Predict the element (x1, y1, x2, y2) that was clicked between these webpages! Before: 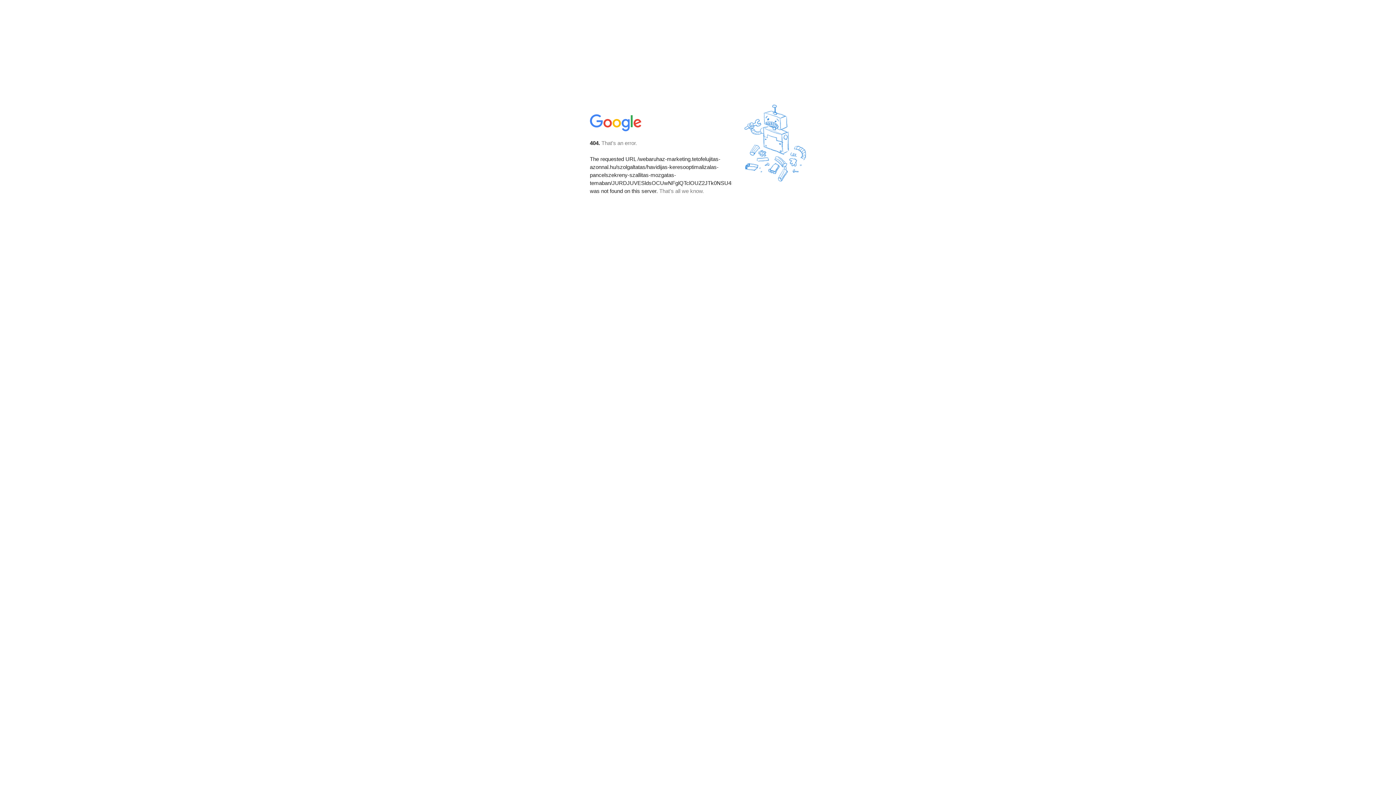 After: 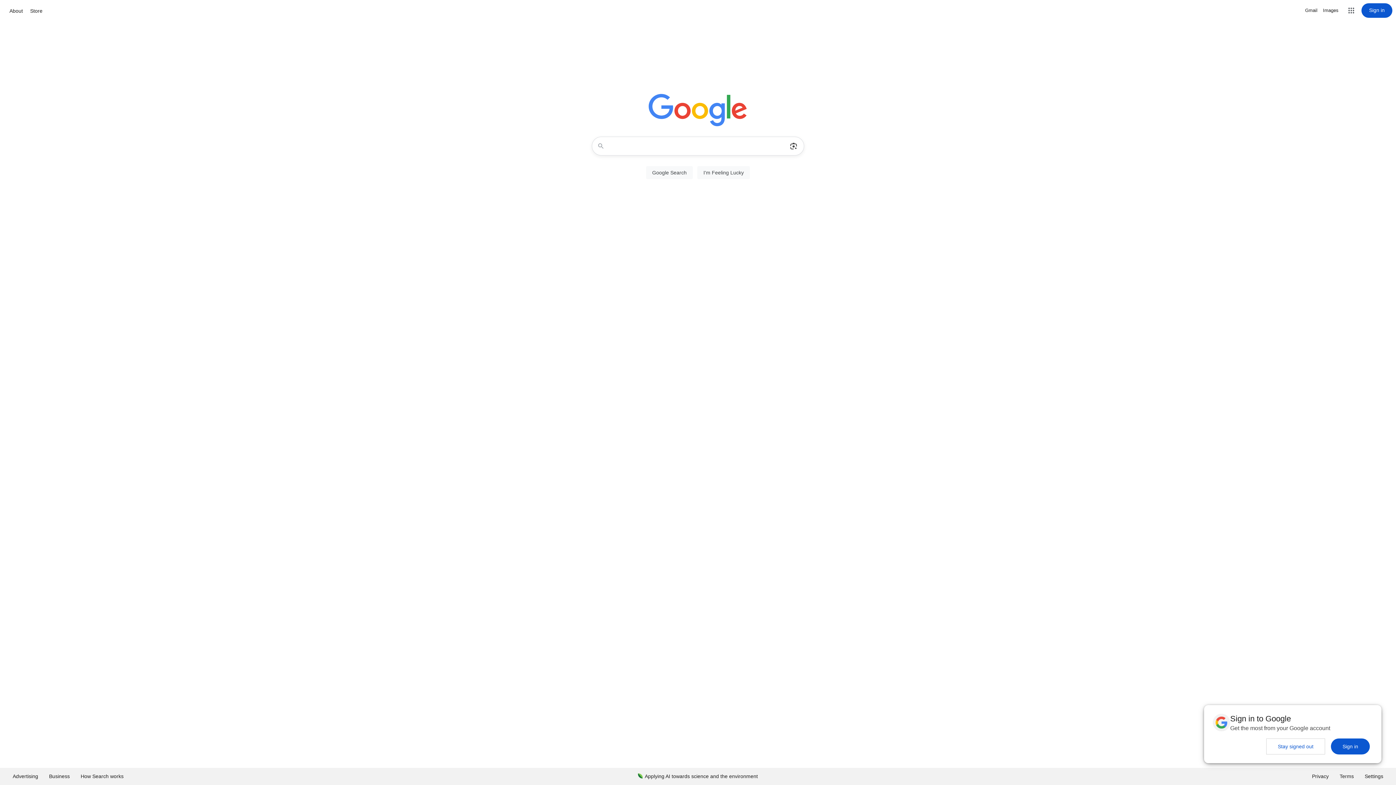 Action: bbox: (590, 127, 642, 134)